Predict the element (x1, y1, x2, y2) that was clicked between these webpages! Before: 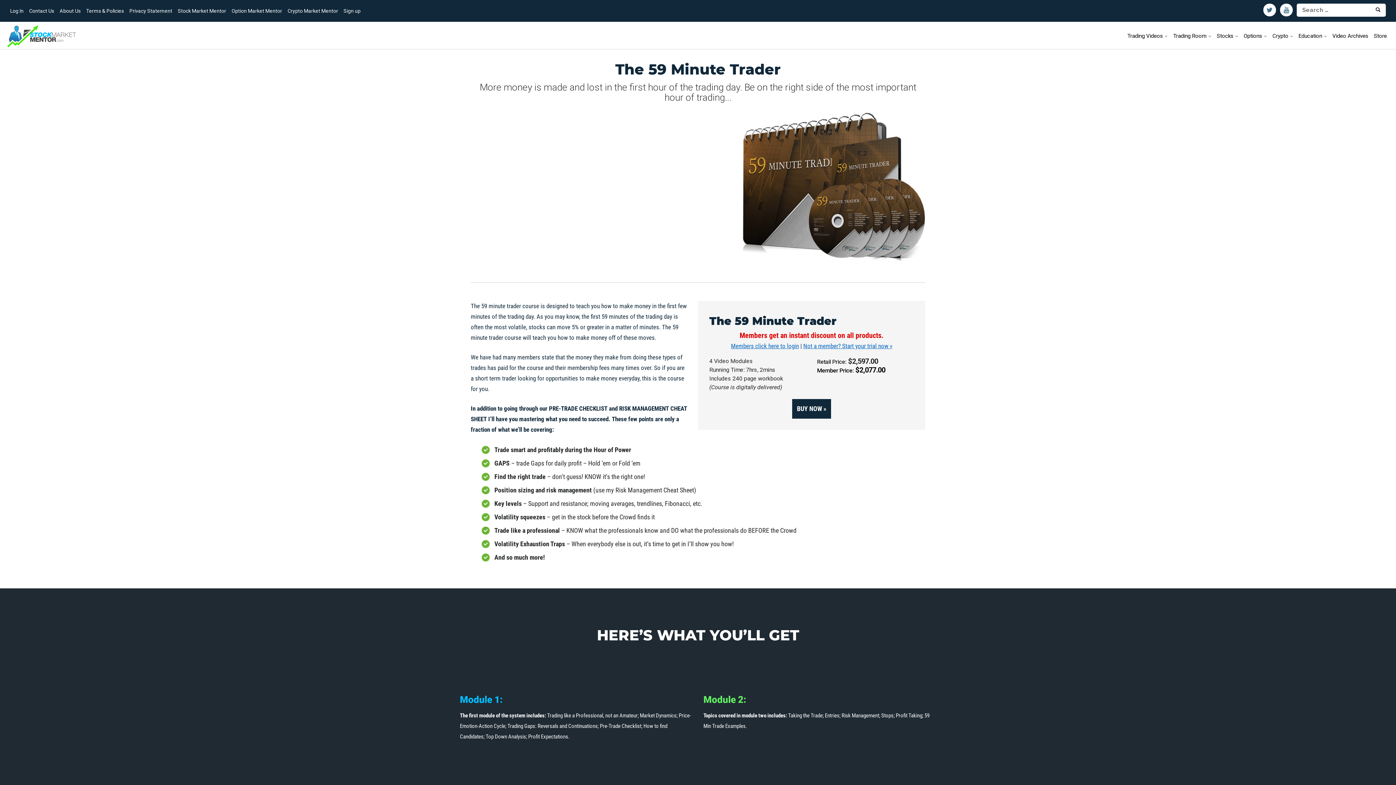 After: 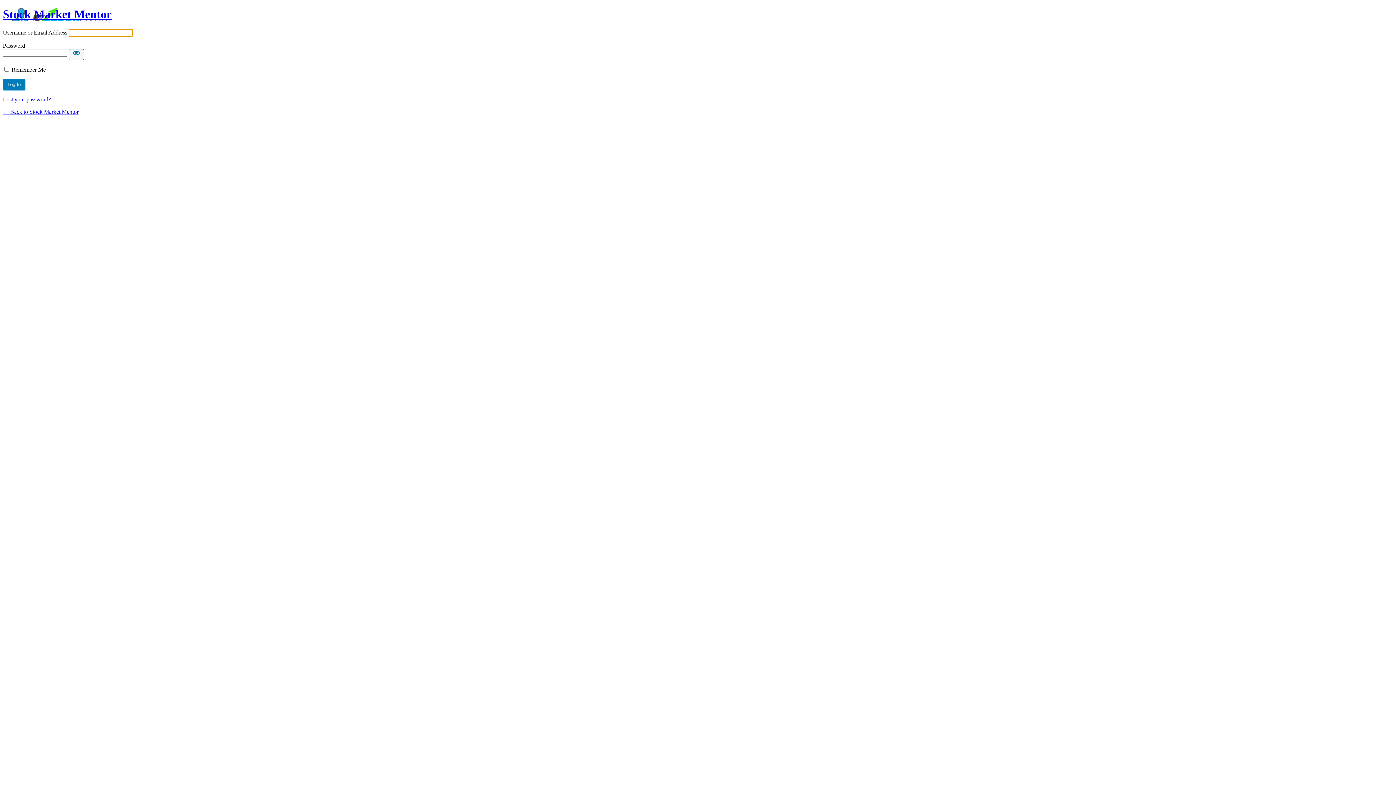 Action: label: Members click here to login bbox: (731, 342, 799, 349)